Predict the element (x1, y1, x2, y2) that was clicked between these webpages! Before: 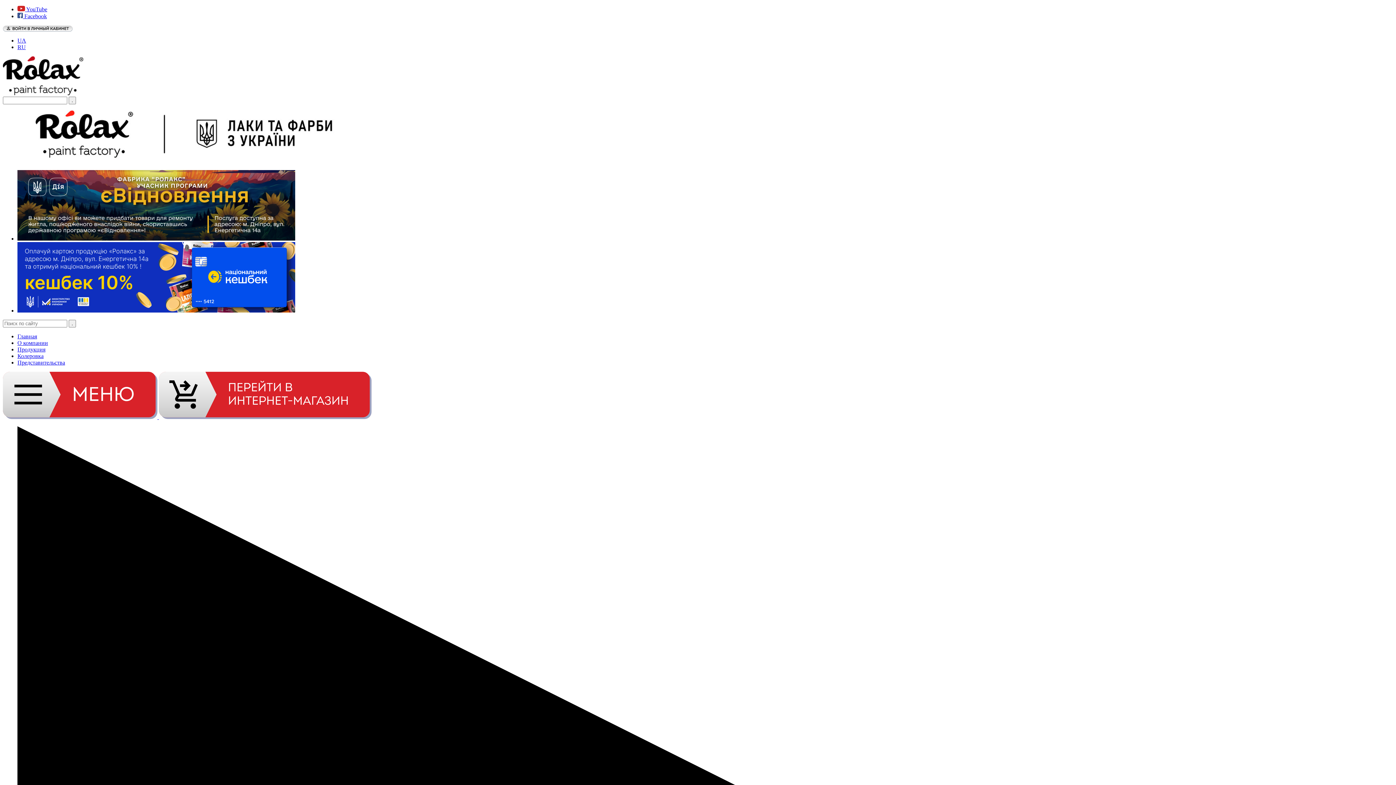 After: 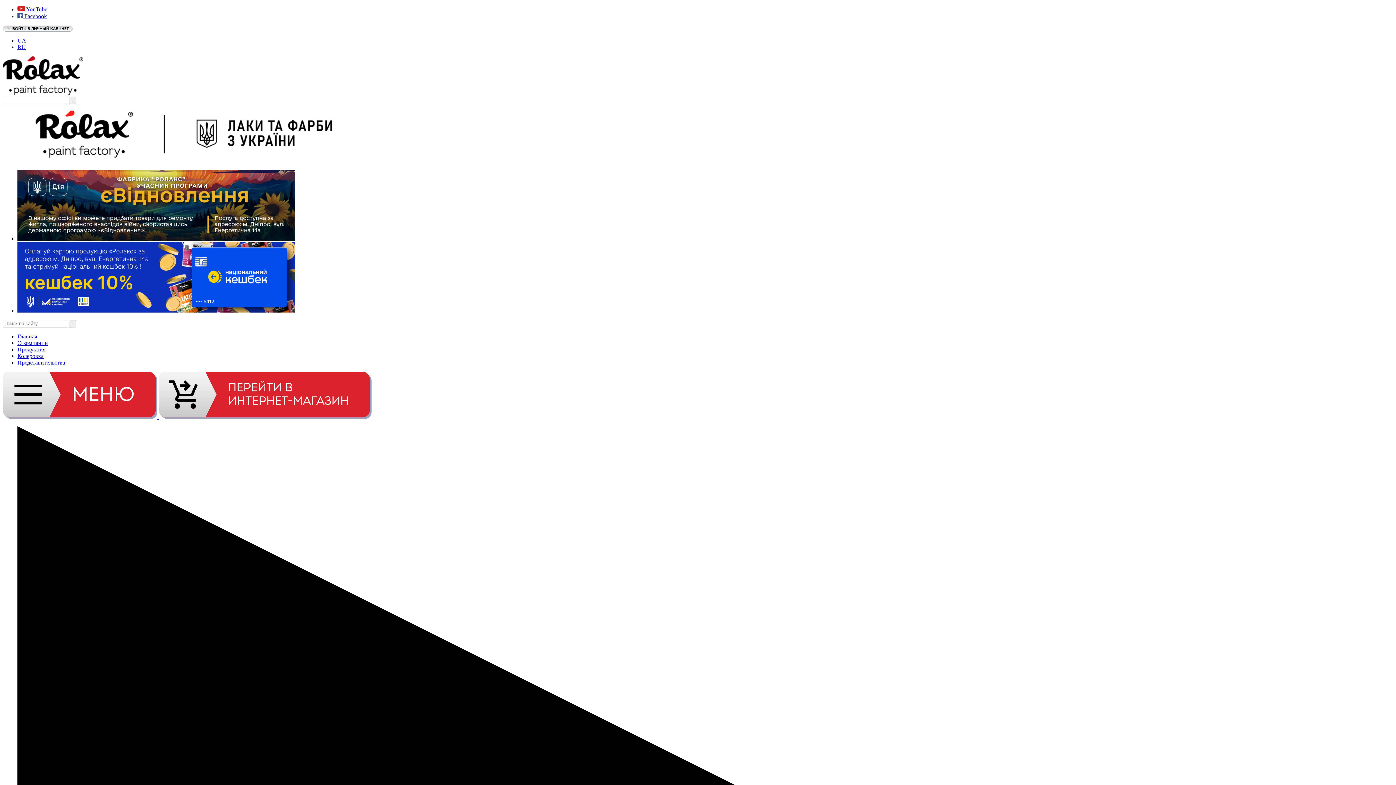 Action: bbox: (17, 307, 295, 313)